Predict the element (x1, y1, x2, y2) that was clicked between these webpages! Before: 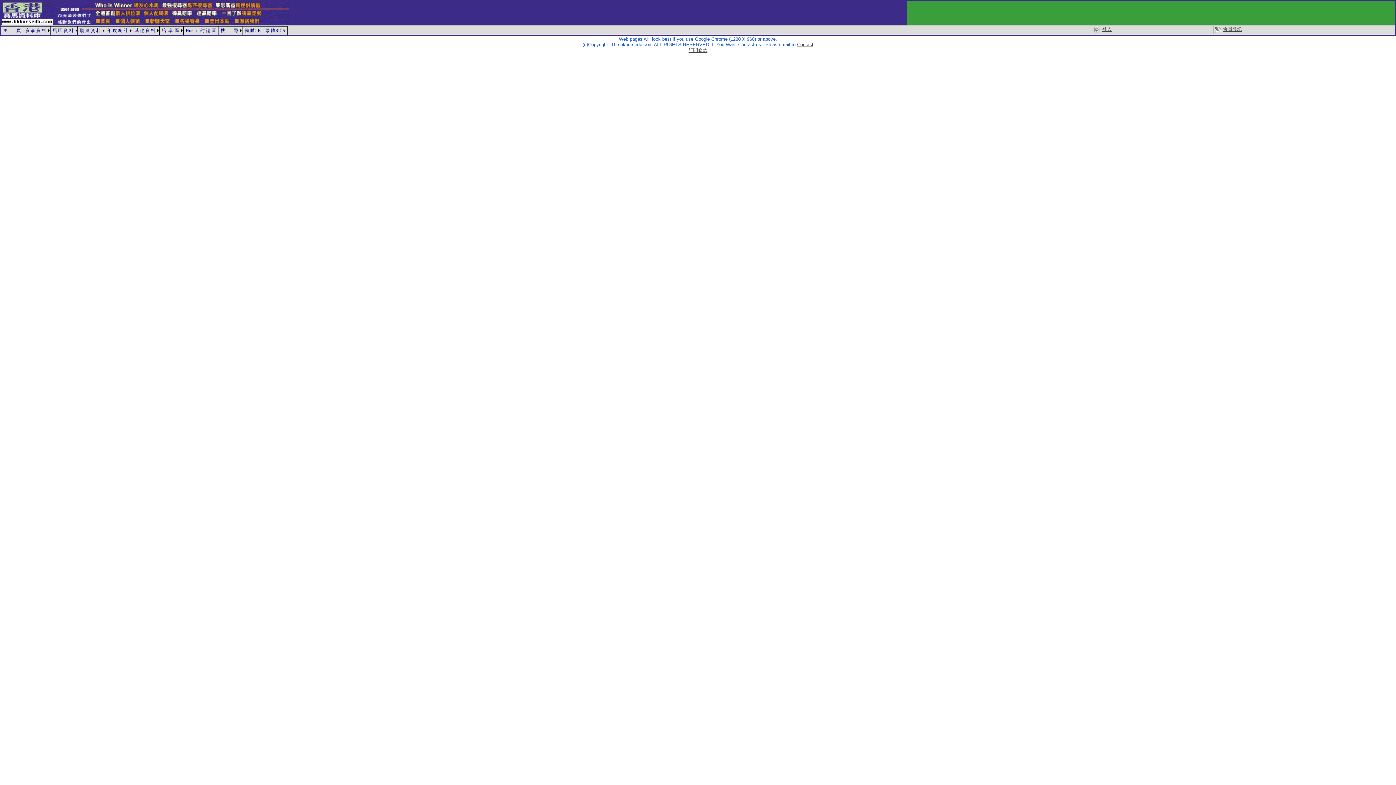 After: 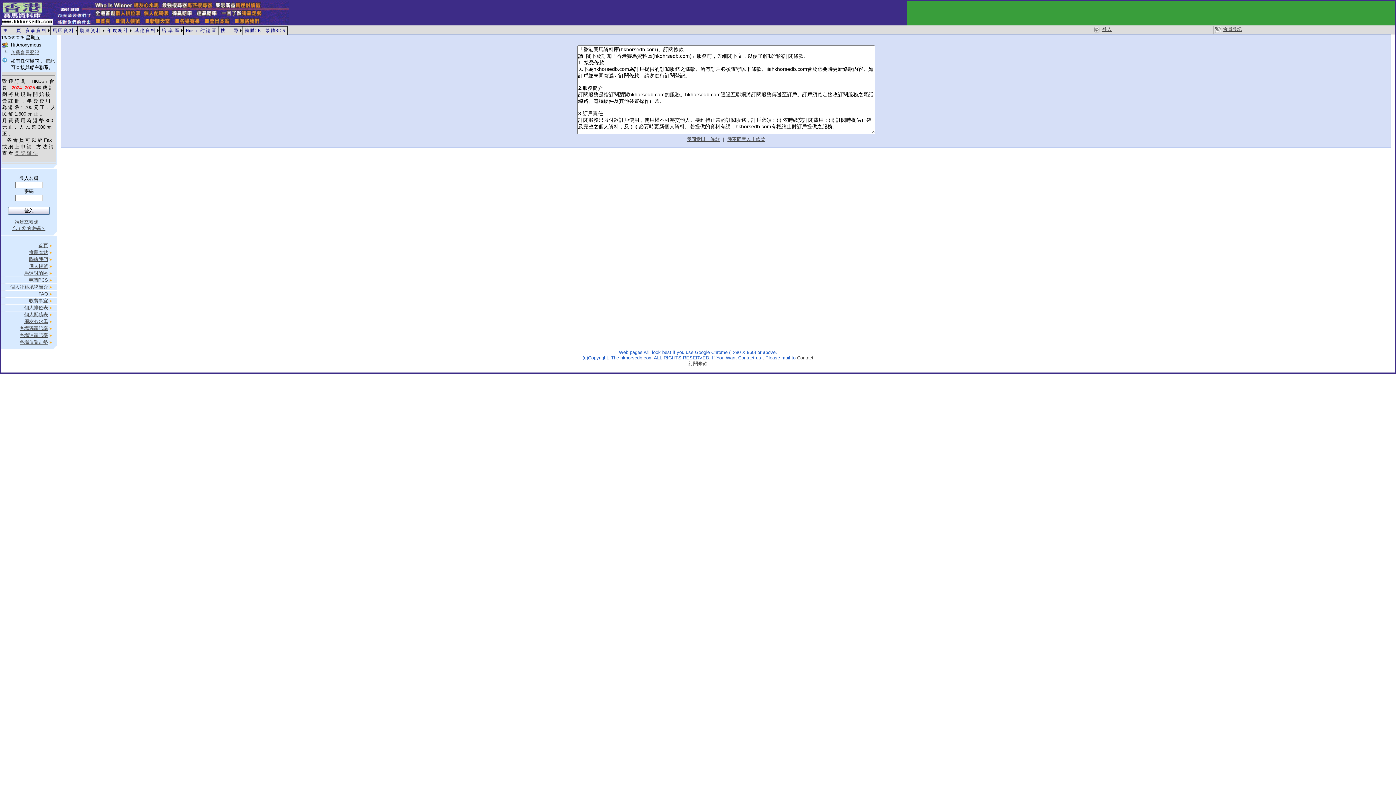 Action: bbox: (1213, 26, 1242, 32) label: 會員登記